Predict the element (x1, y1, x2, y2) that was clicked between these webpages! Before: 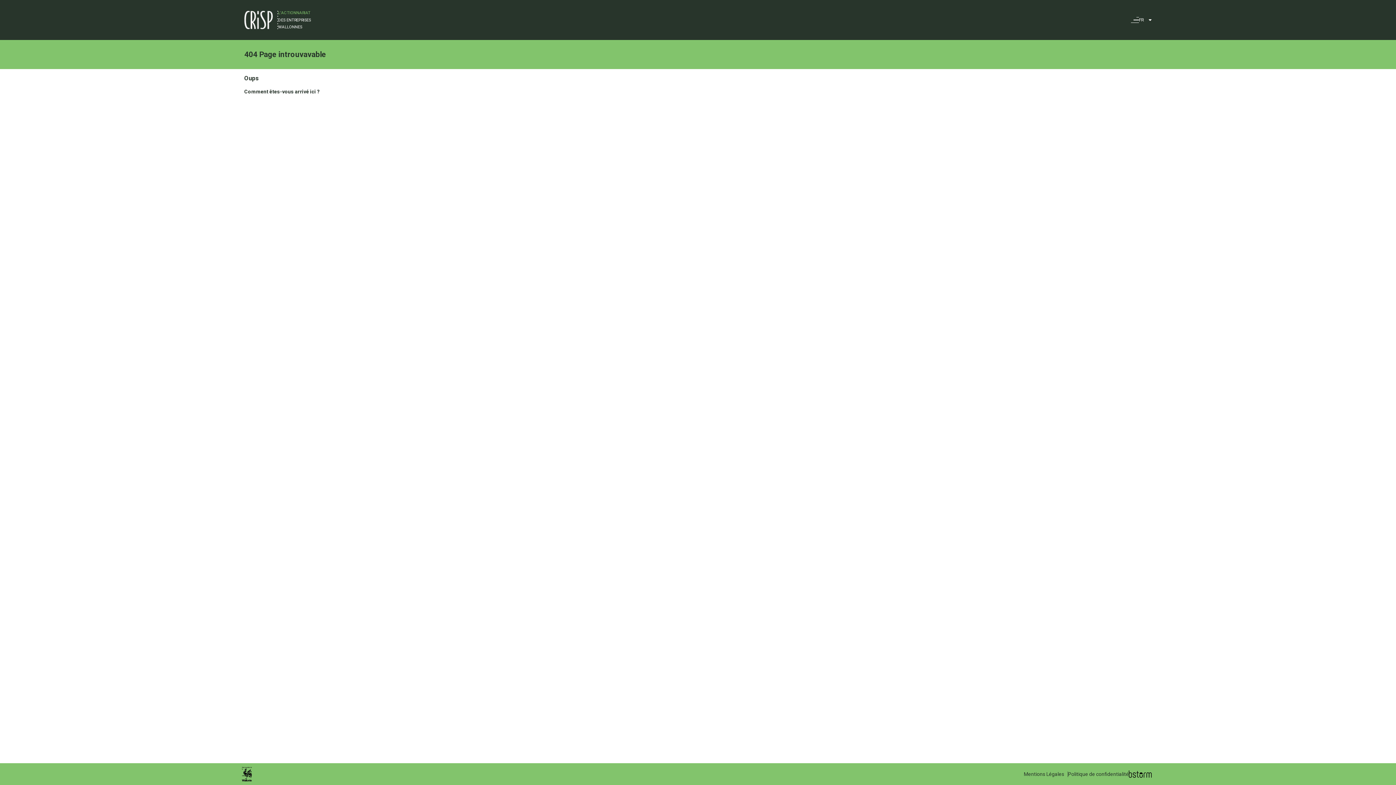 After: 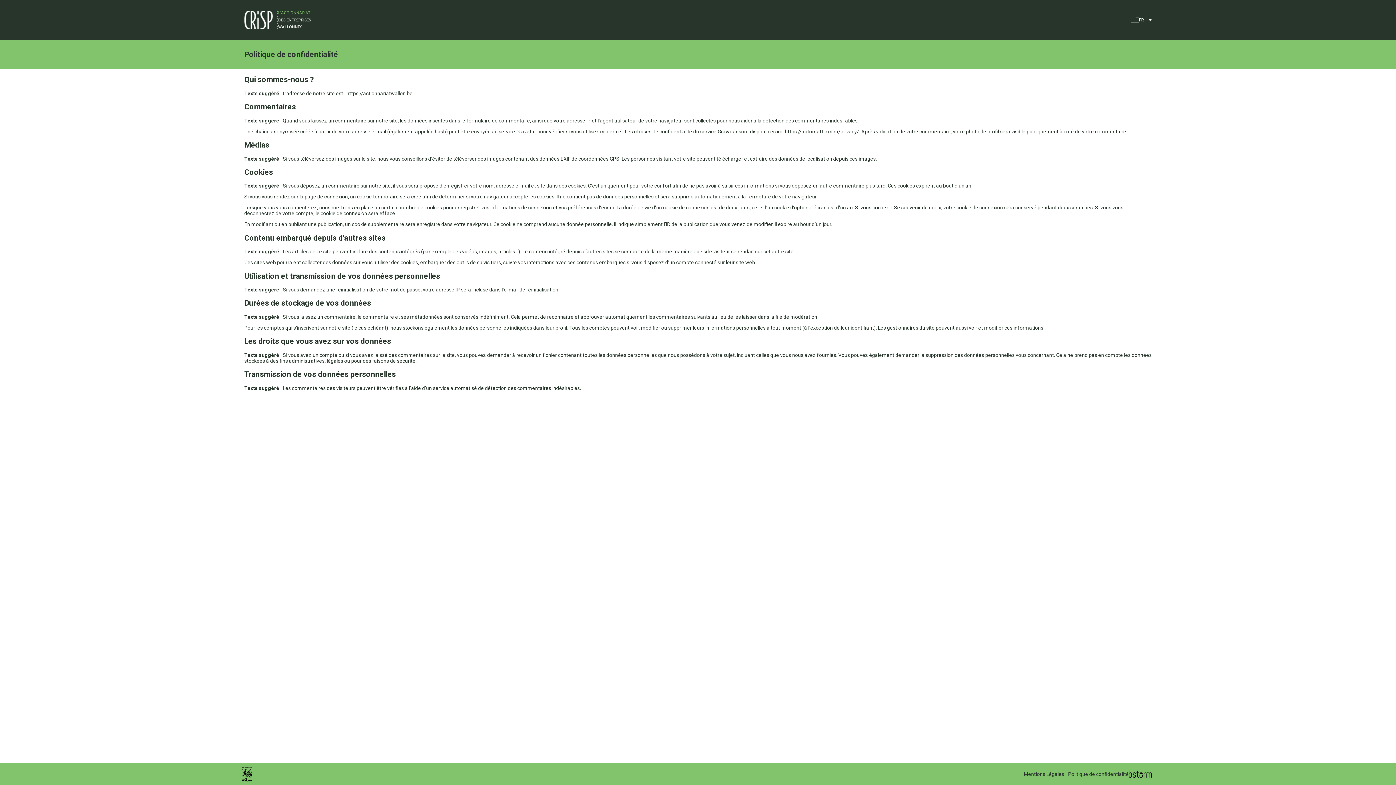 Action: label: Politique de confidentialité bbox: (1068, 771, 1129, 777)